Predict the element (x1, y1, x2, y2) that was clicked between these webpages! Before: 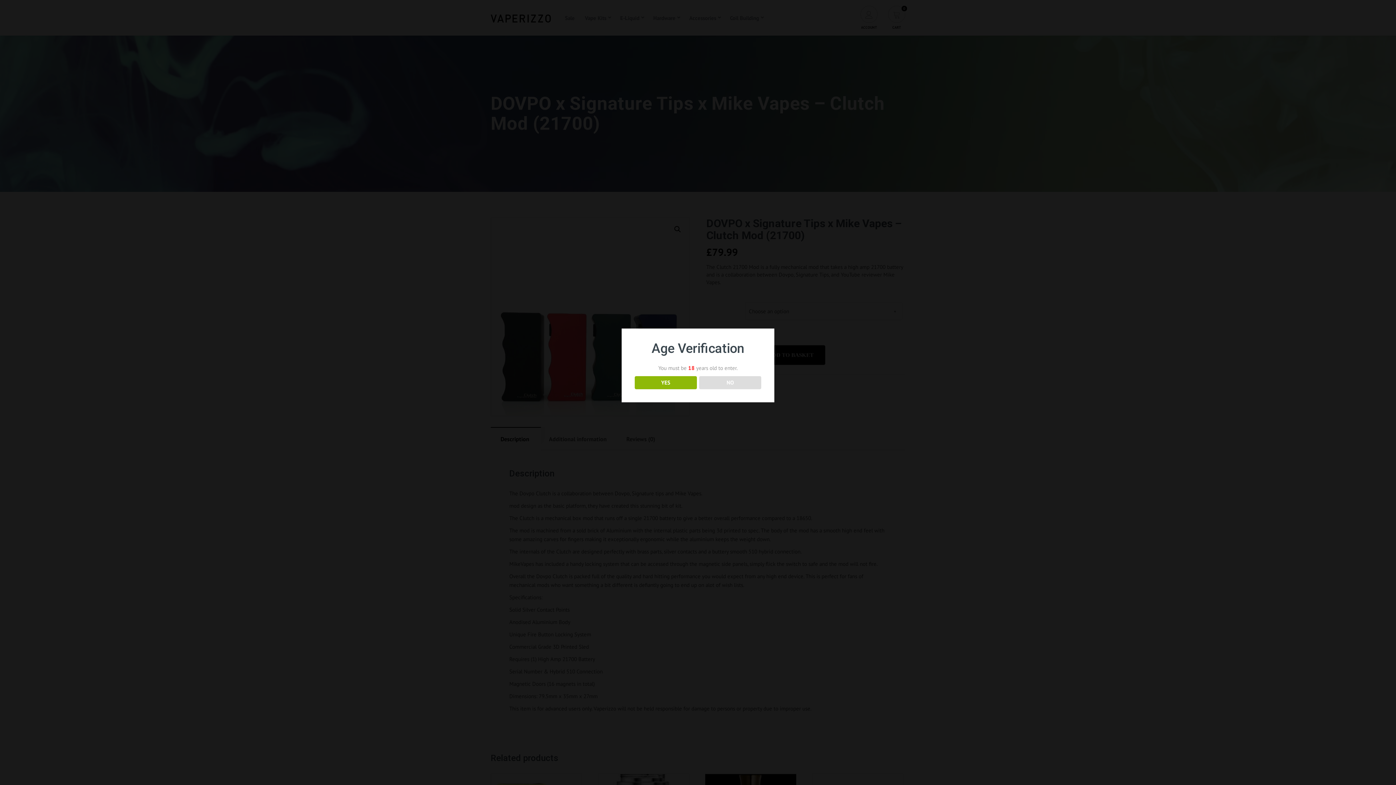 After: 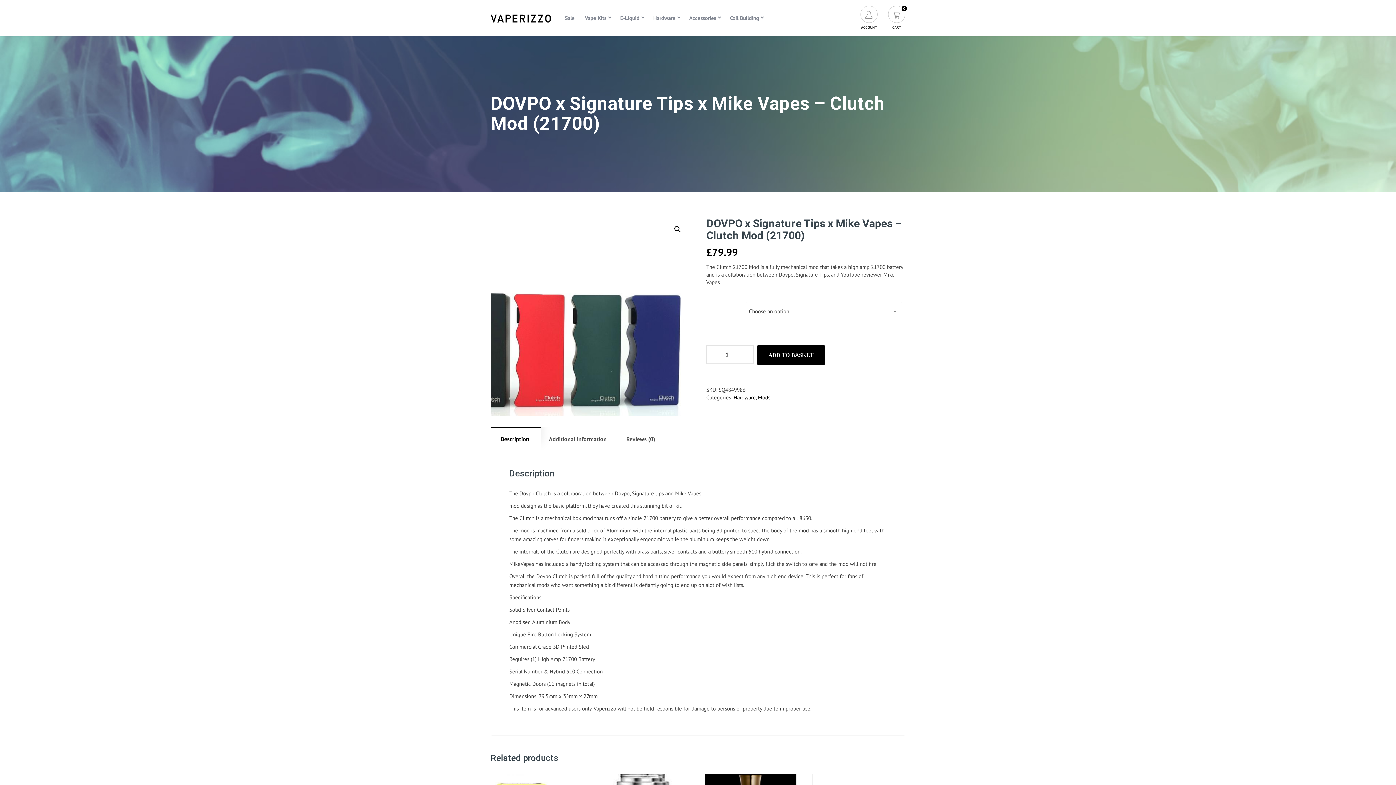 Action: label: YES bbox: (634, 376, 696, 389)